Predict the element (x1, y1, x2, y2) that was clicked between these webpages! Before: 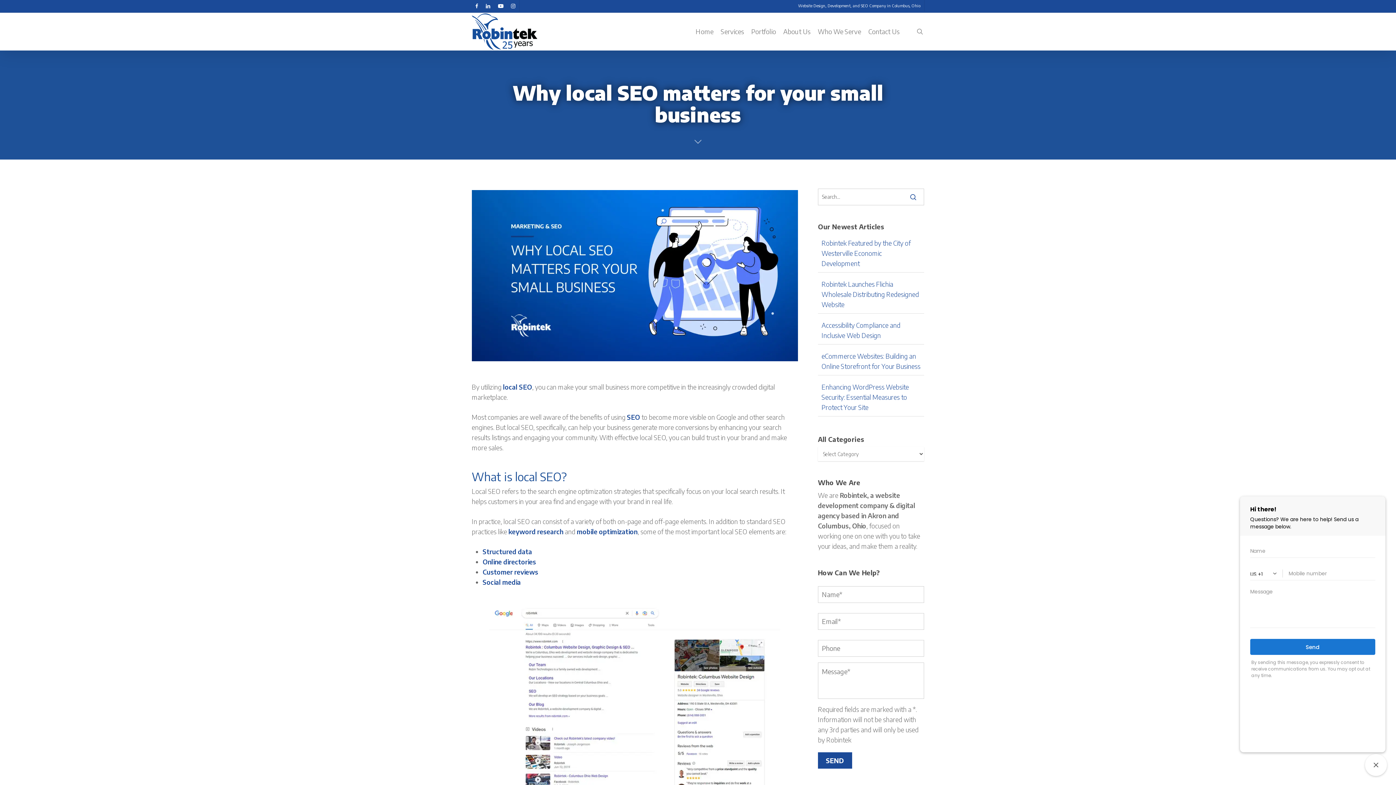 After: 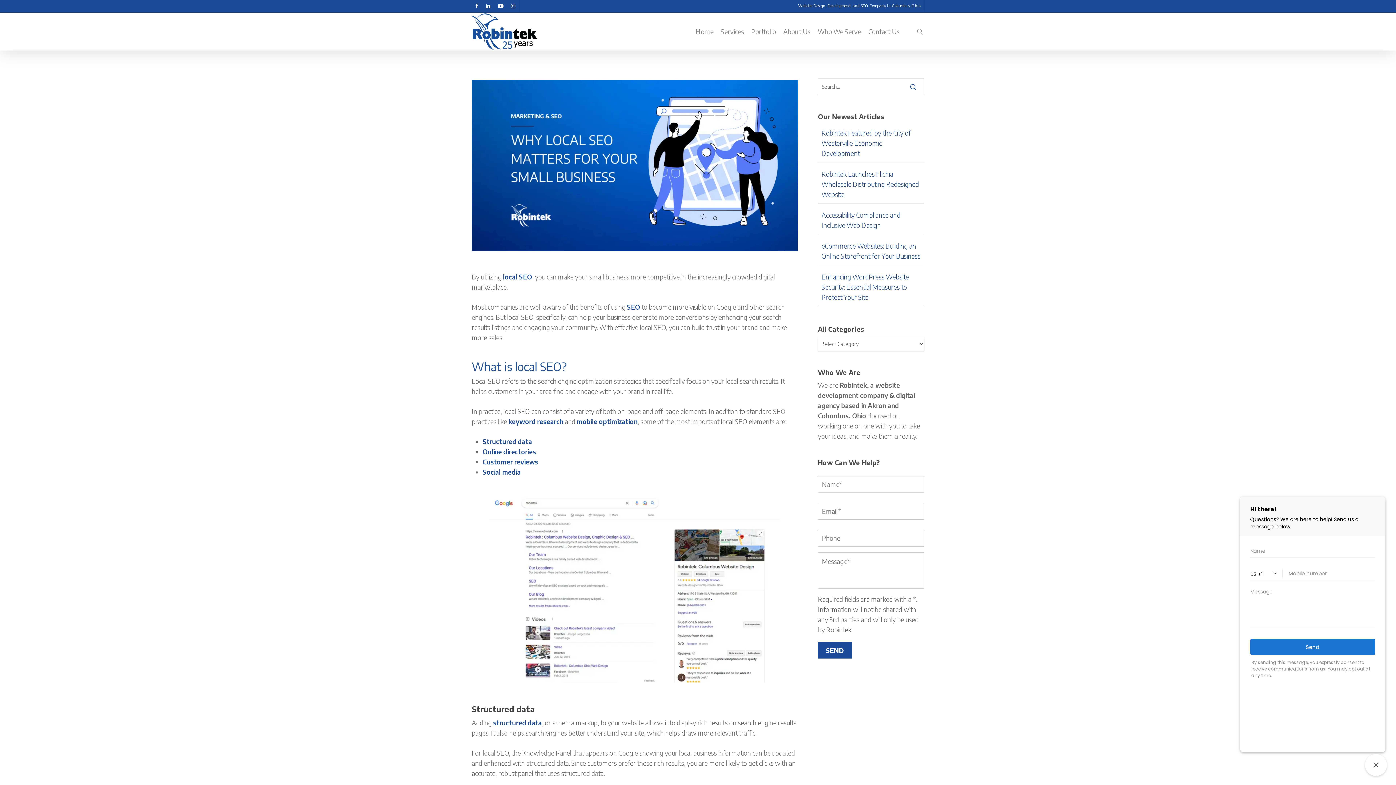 Action: bbox: (687, 130, 709, 152)